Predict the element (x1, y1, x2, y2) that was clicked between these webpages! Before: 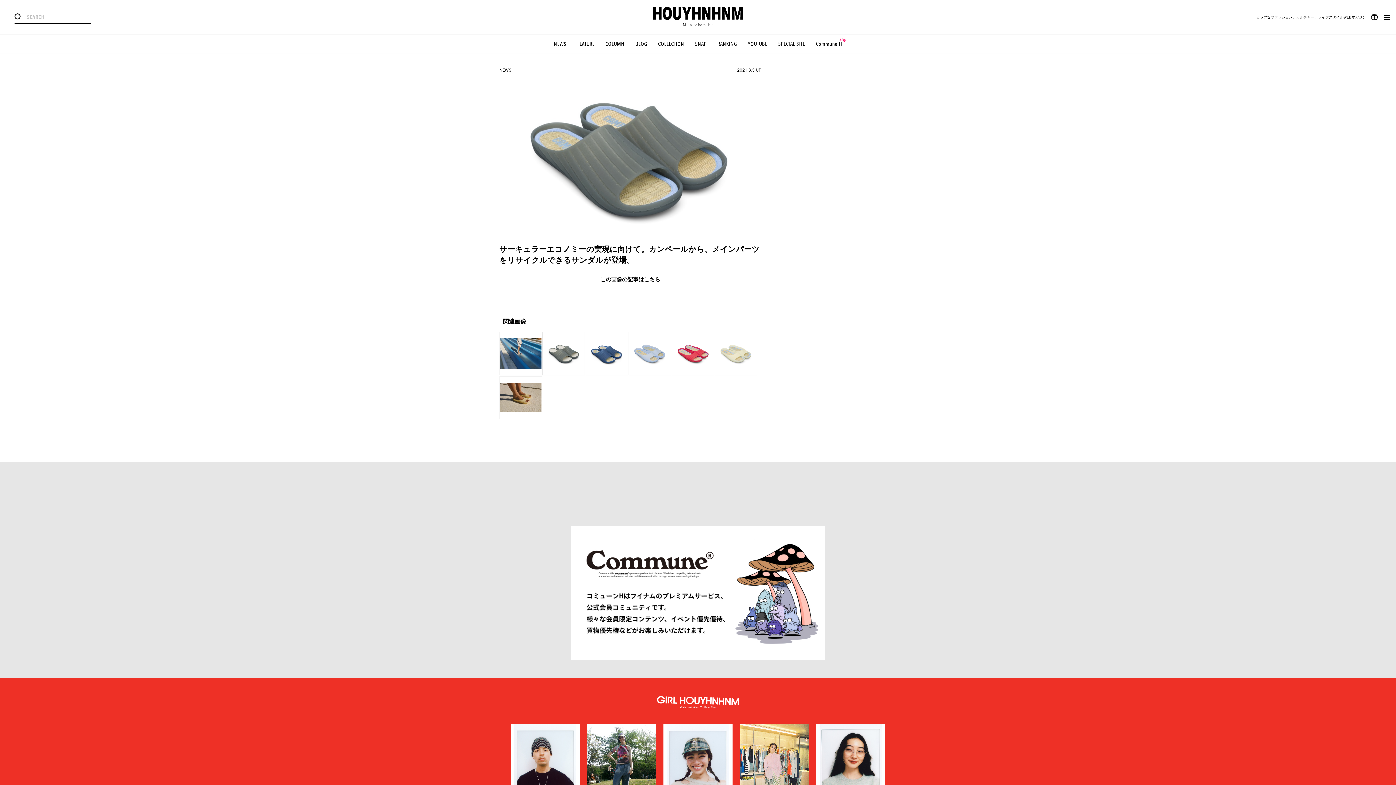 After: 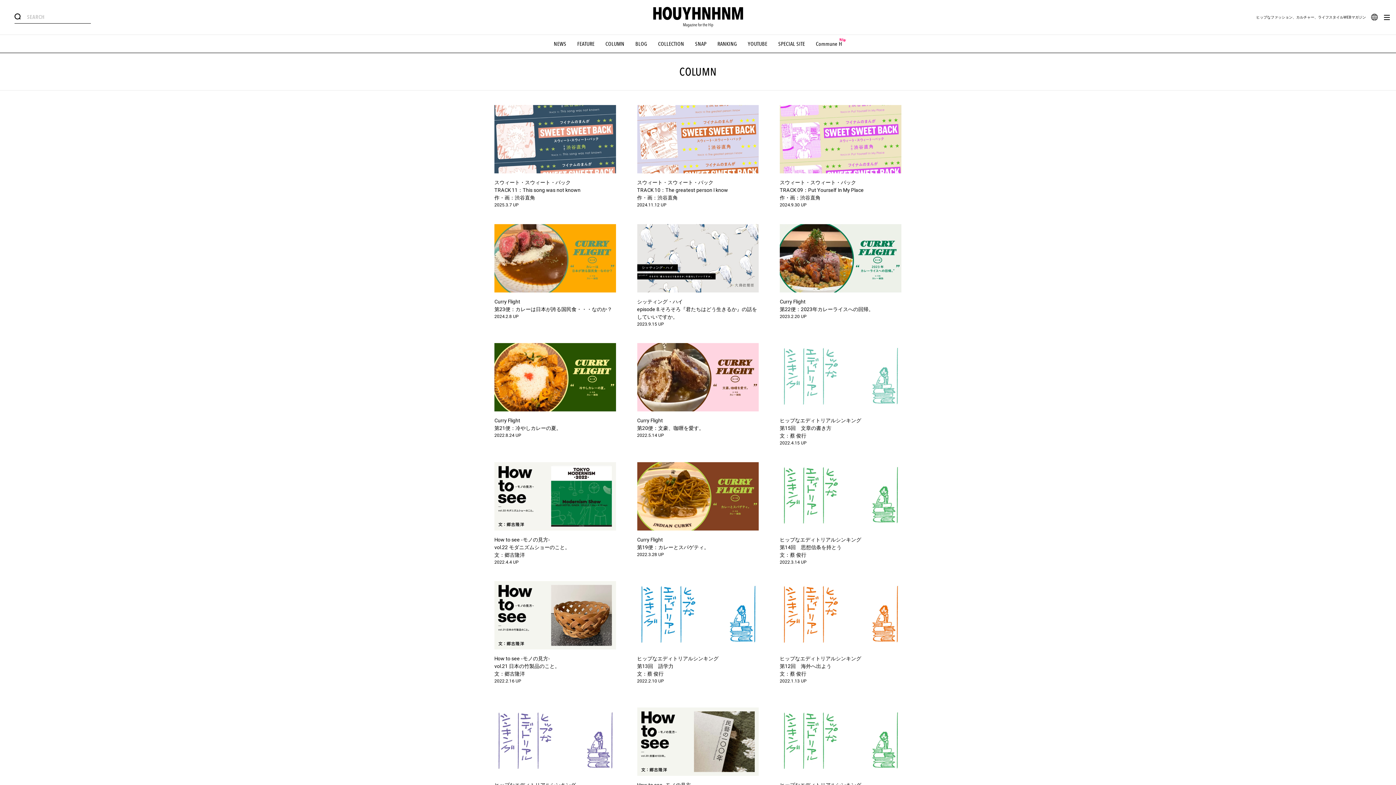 Action: label: COLUMN bbox: (605, 40, 624, 47)